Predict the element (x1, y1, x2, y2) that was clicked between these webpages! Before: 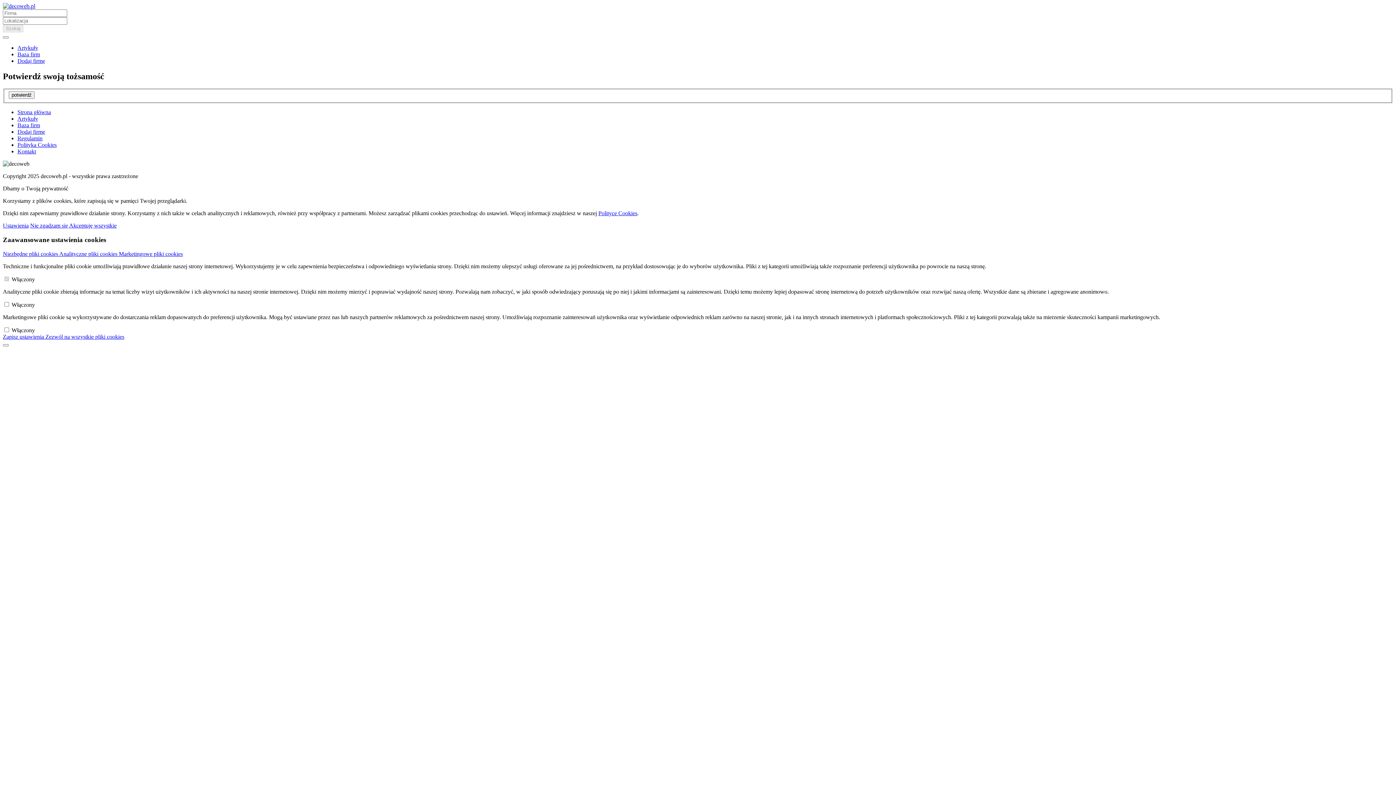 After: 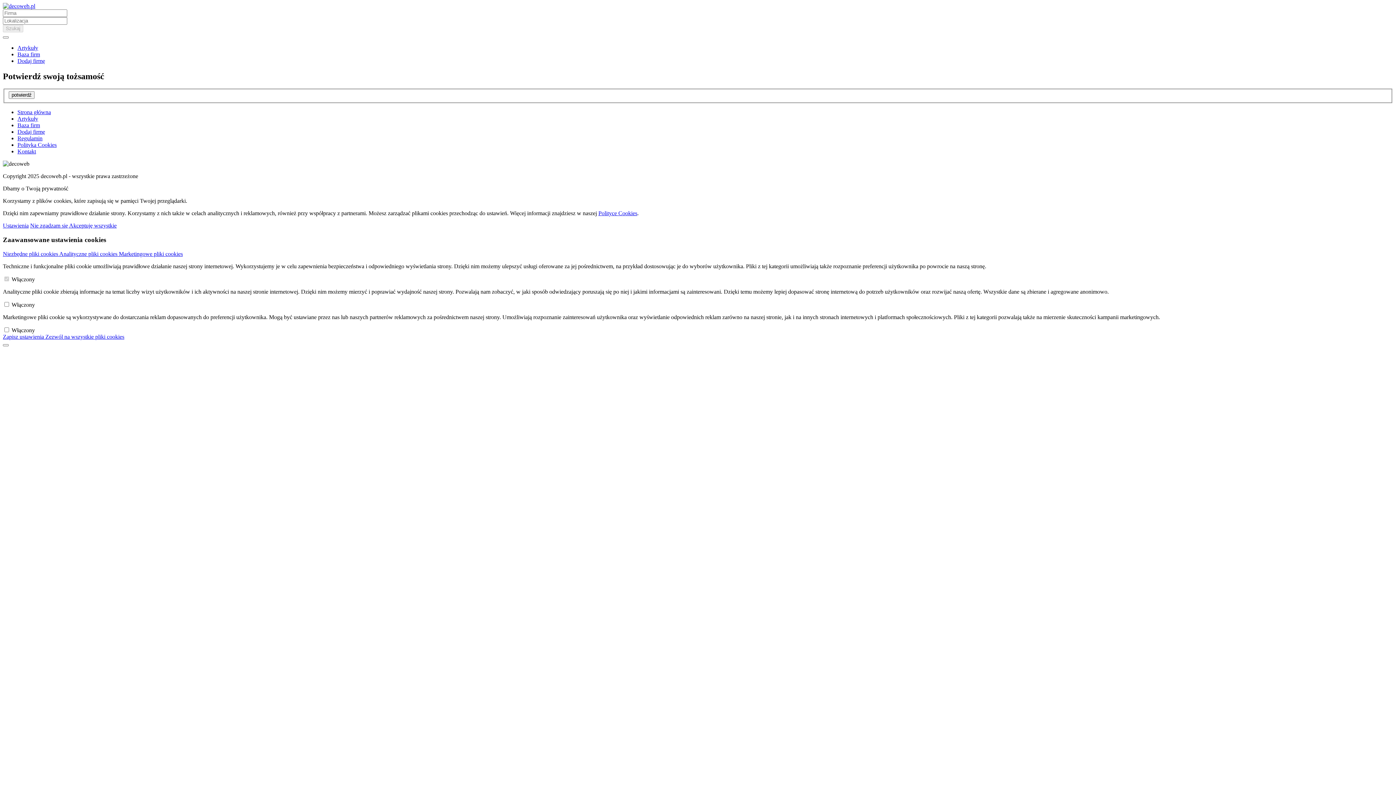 Action: bbox: (598, 210, 637, 216) label: Polityce Cookies